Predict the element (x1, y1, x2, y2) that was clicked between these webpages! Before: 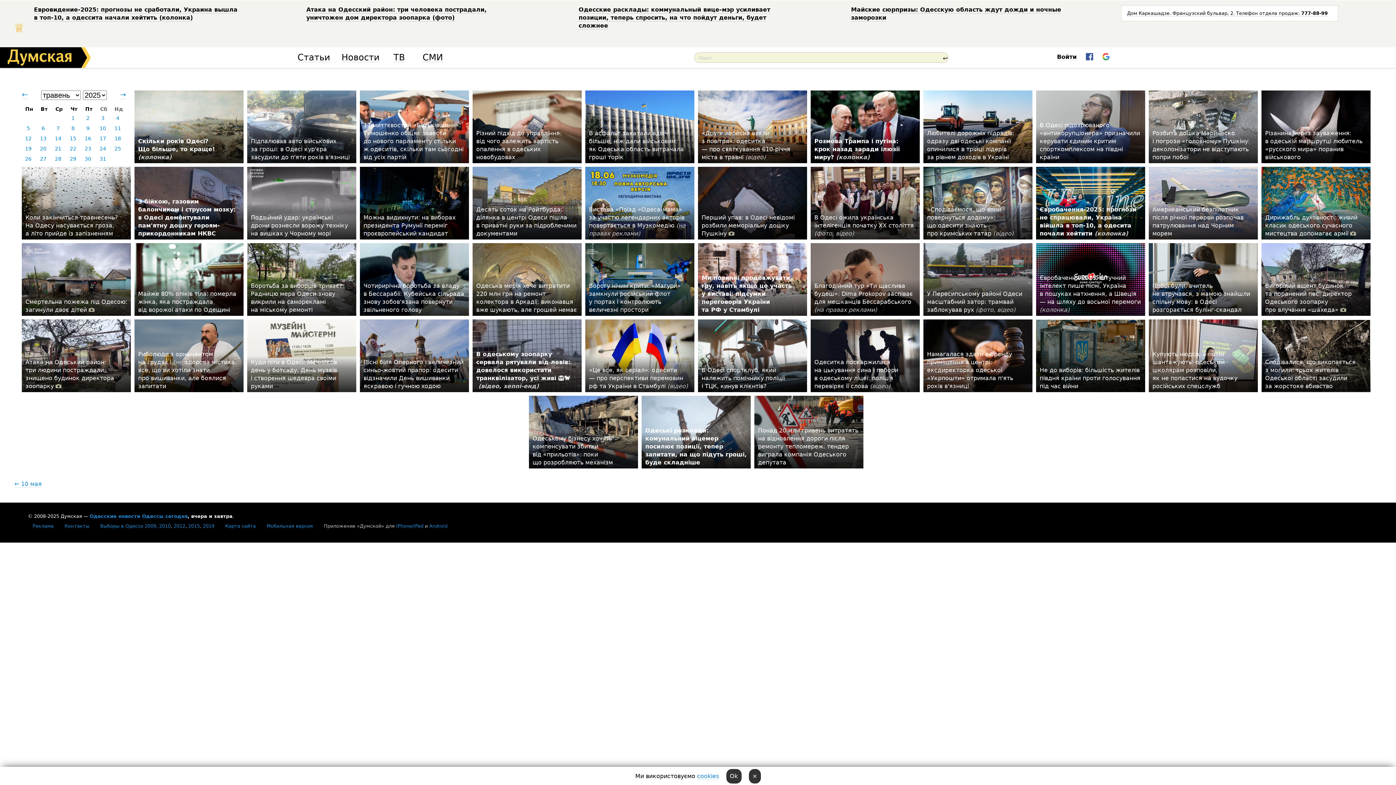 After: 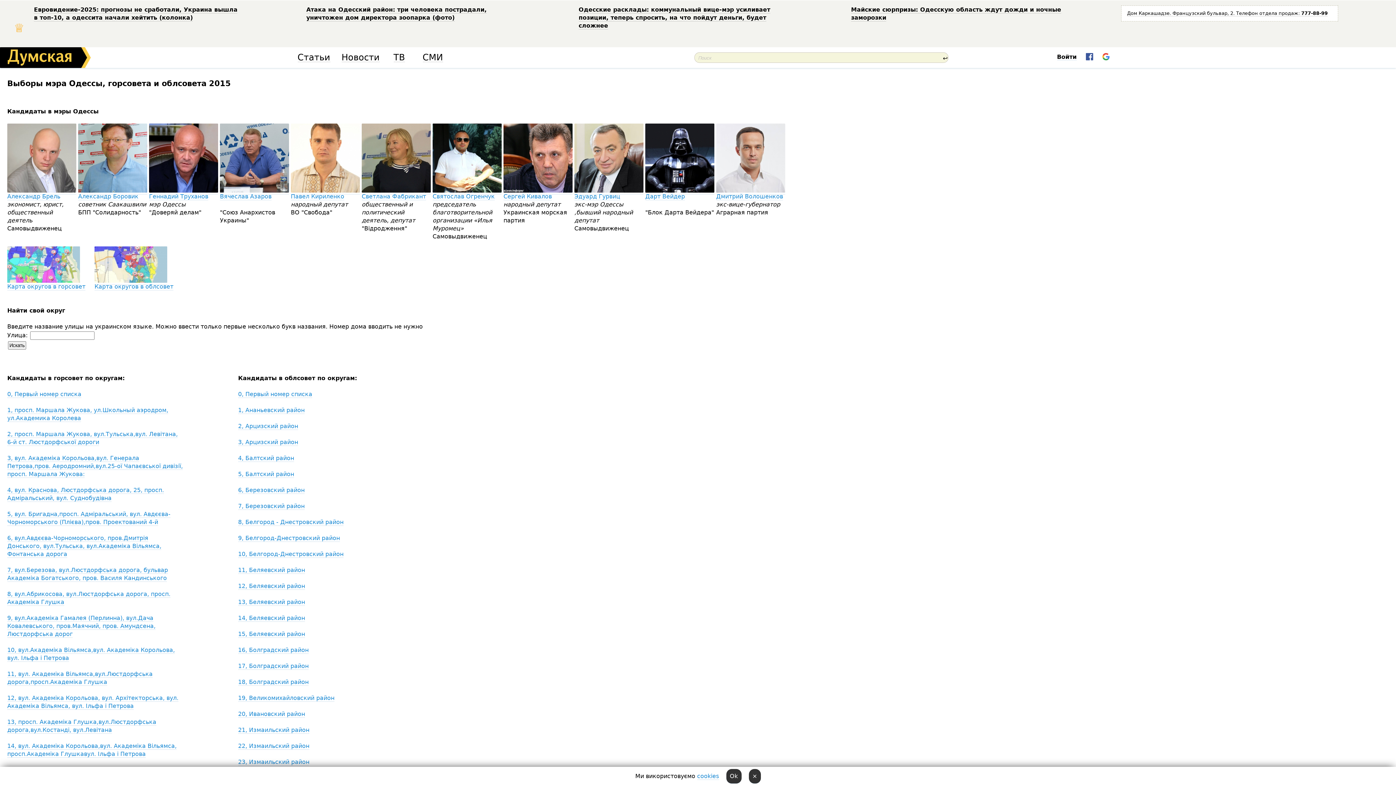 Action: label: 2015 bbox: (188, 523, 199, 529)